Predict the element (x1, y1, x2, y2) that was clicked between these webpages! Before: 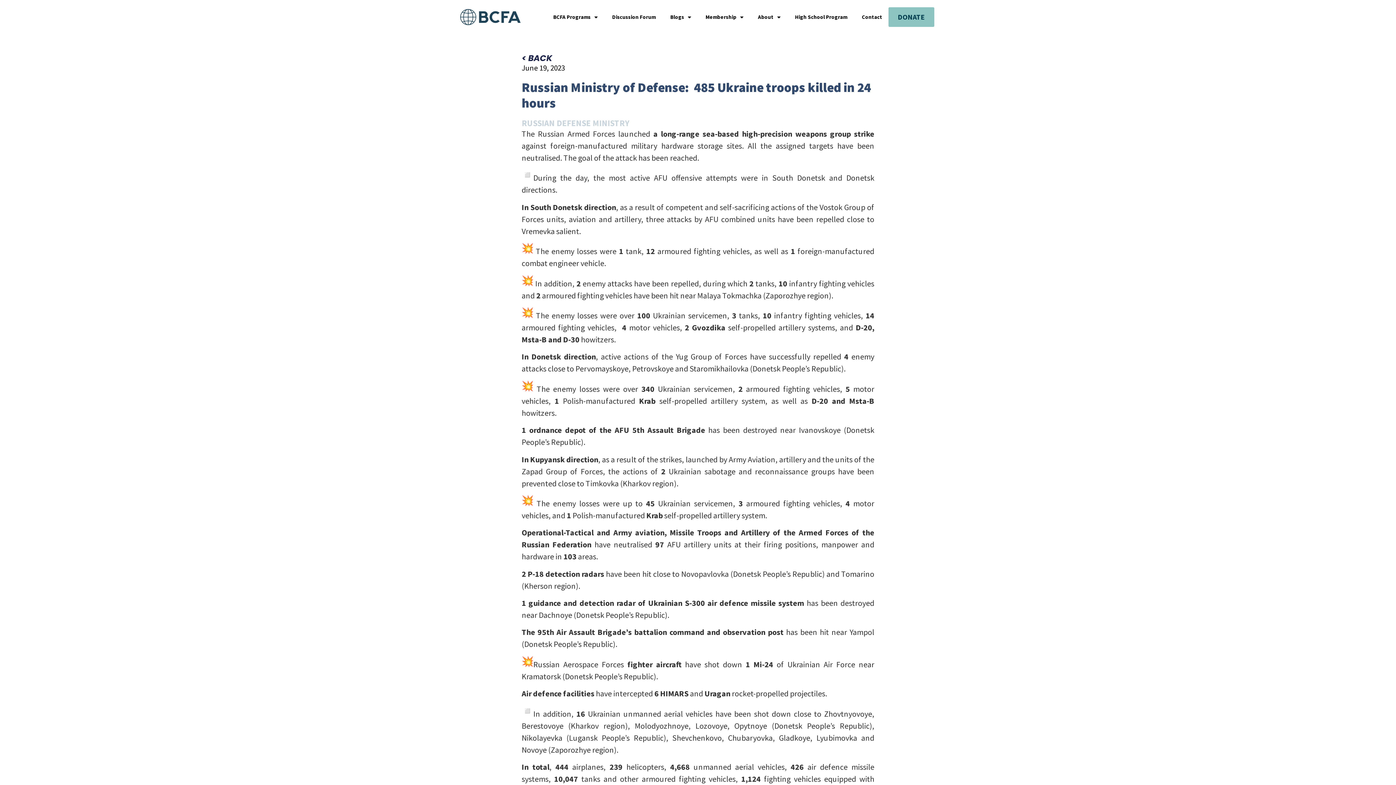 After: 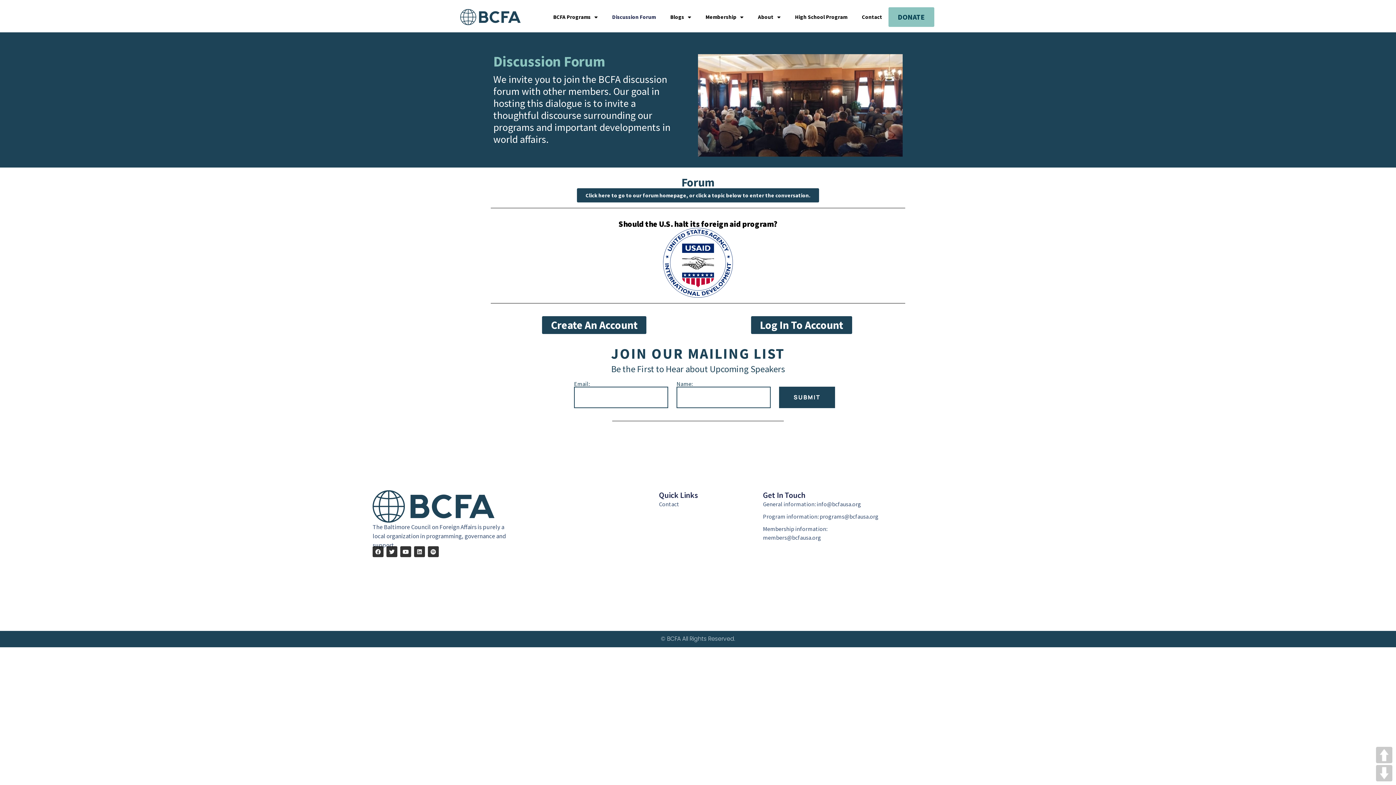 Action: label: Discussion Forum bbox: (612, 13, 655, 20)